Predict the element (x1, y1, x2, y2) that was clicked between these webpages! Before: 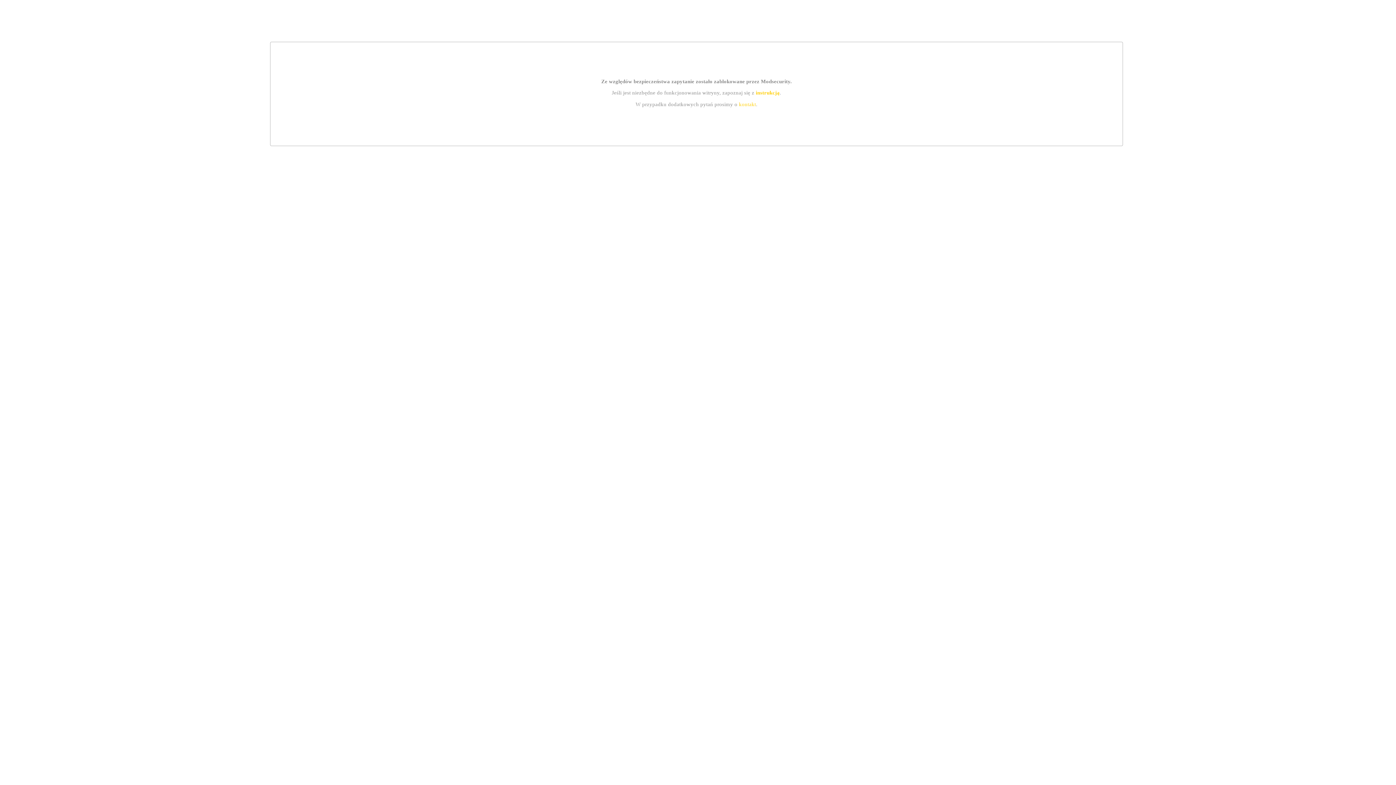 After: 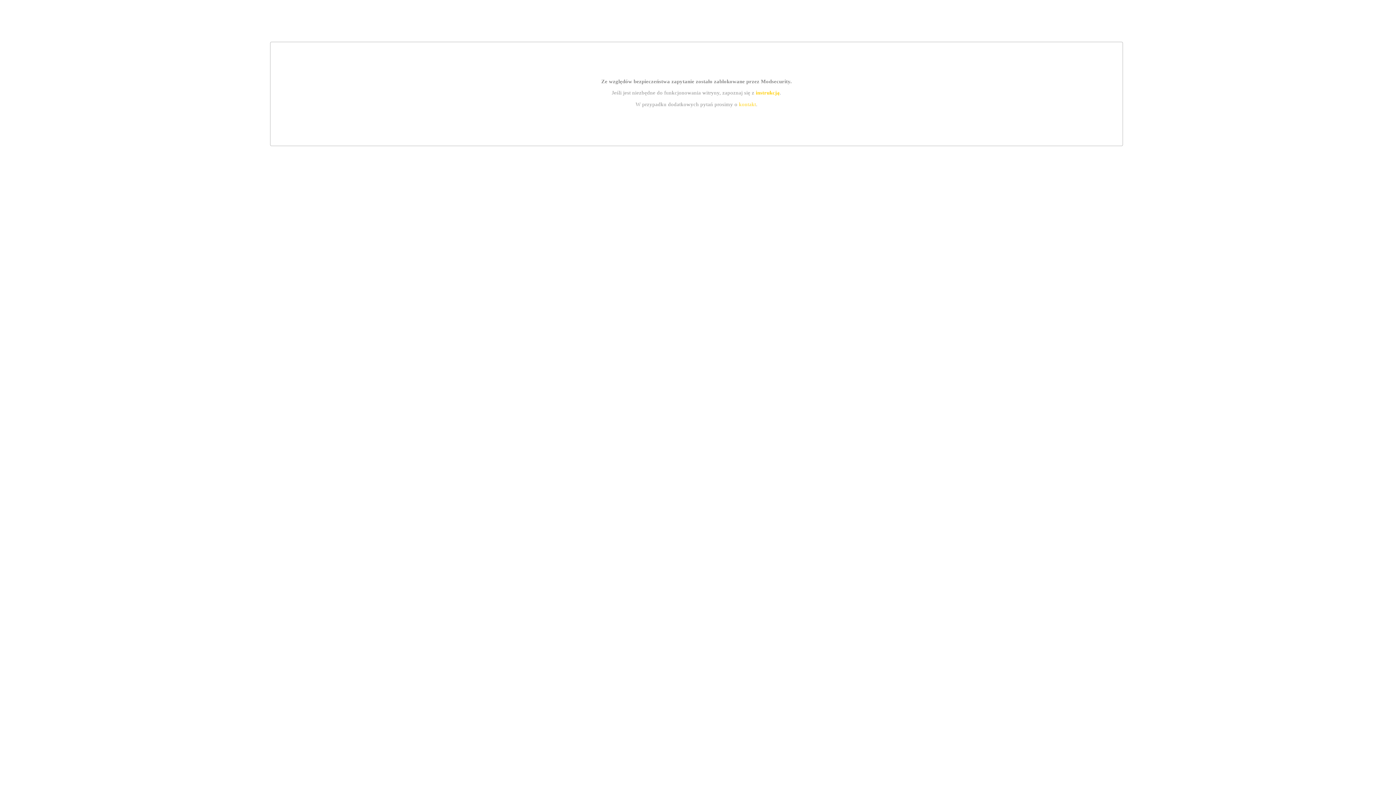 Action: label: instrukcją bbox: (755, 89, 779, 95)